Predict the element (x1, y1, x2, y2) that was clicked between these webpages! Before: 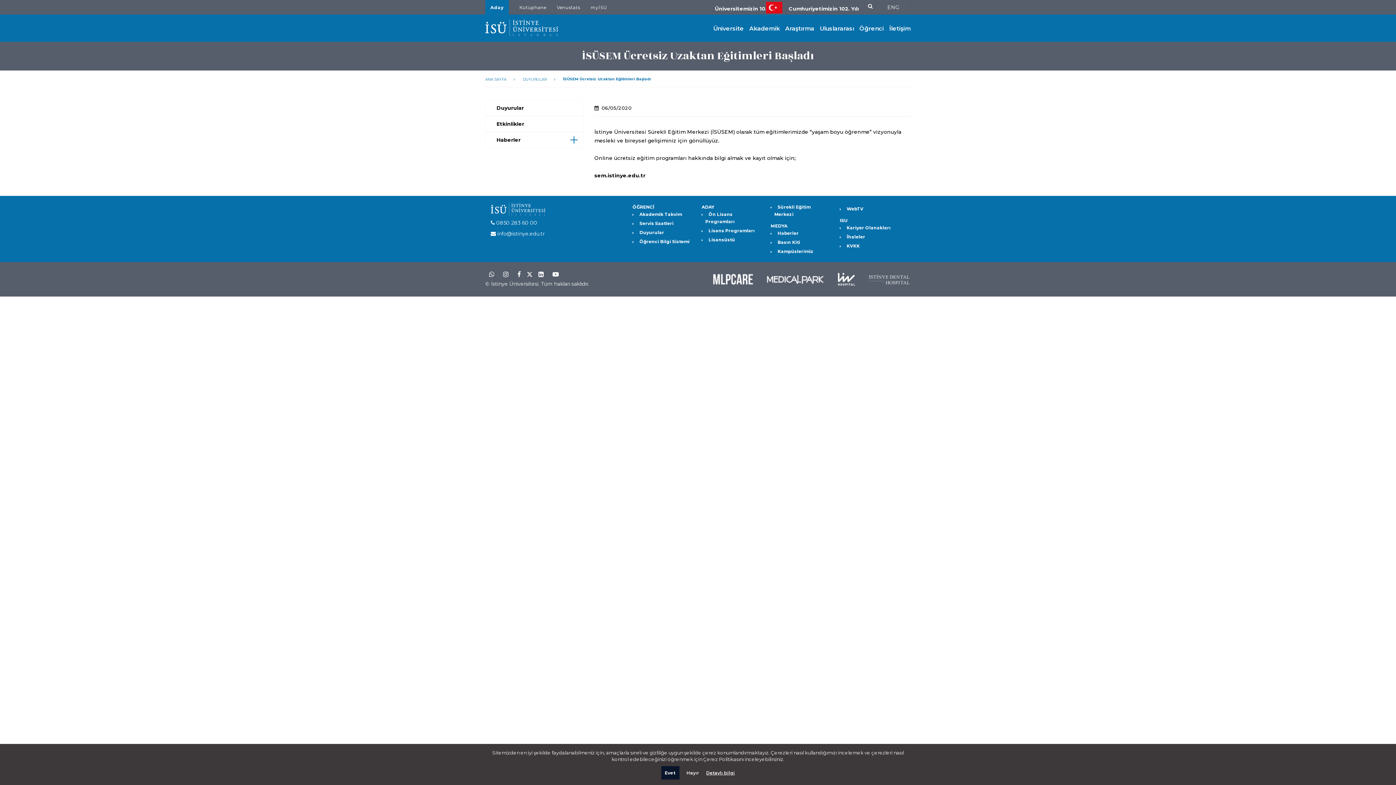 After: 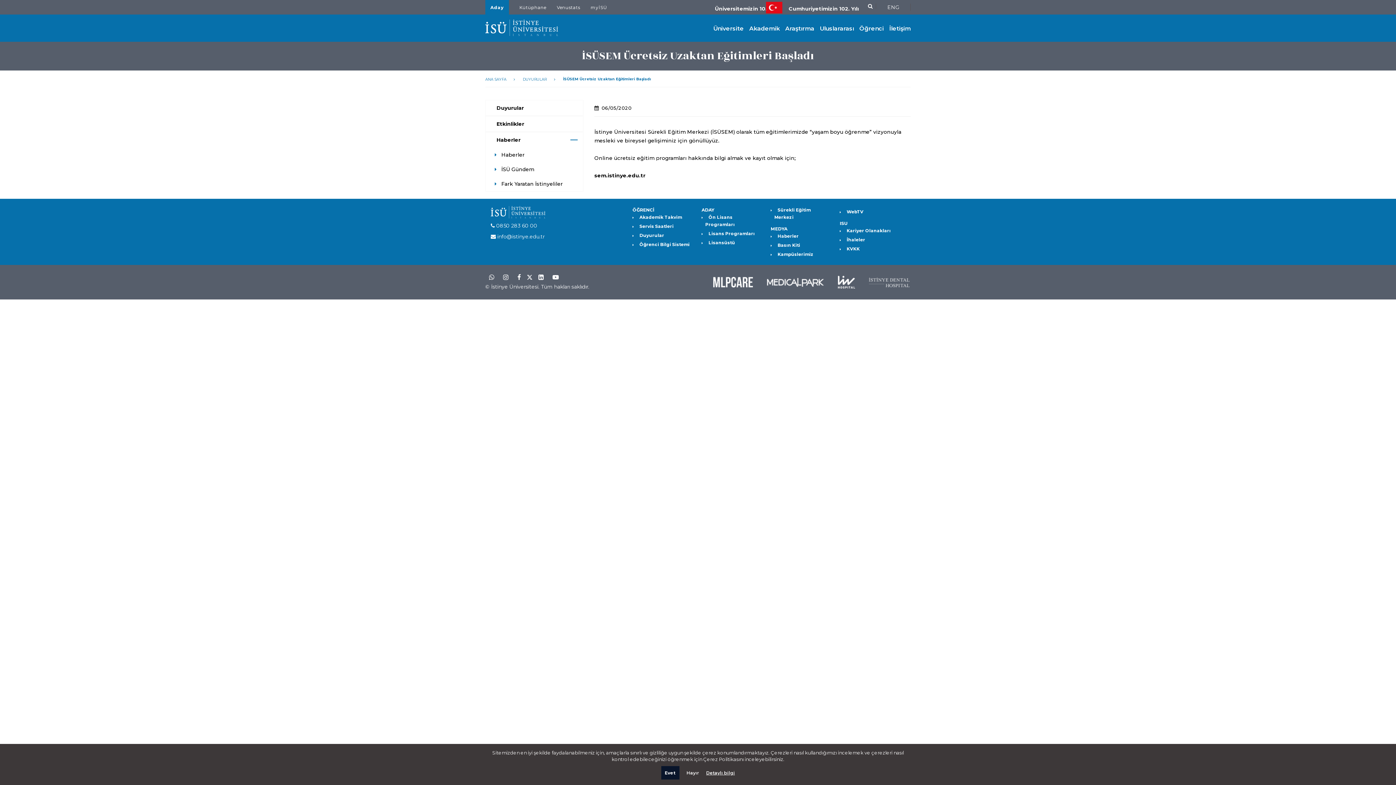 Action: bbox: (485, 132, 583, 147) label: Haberler